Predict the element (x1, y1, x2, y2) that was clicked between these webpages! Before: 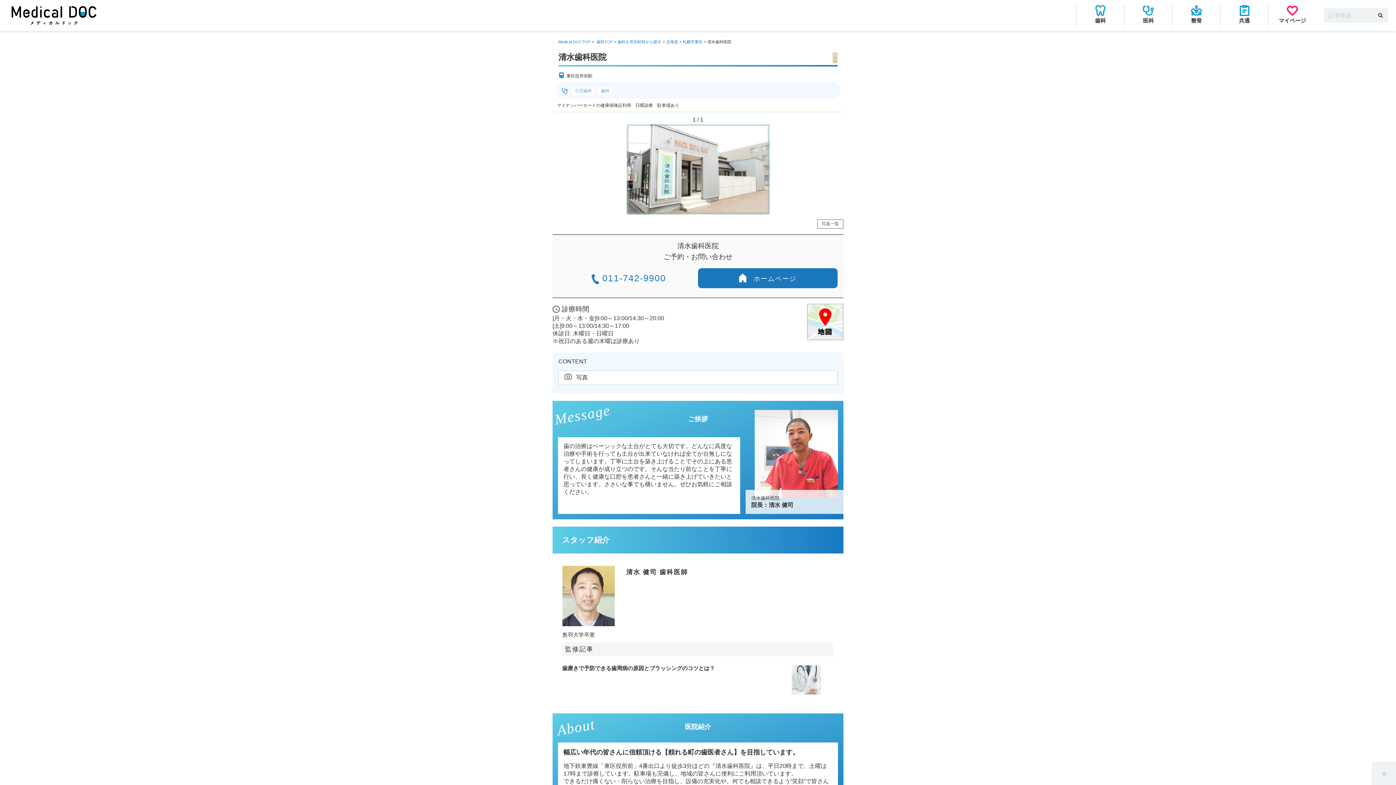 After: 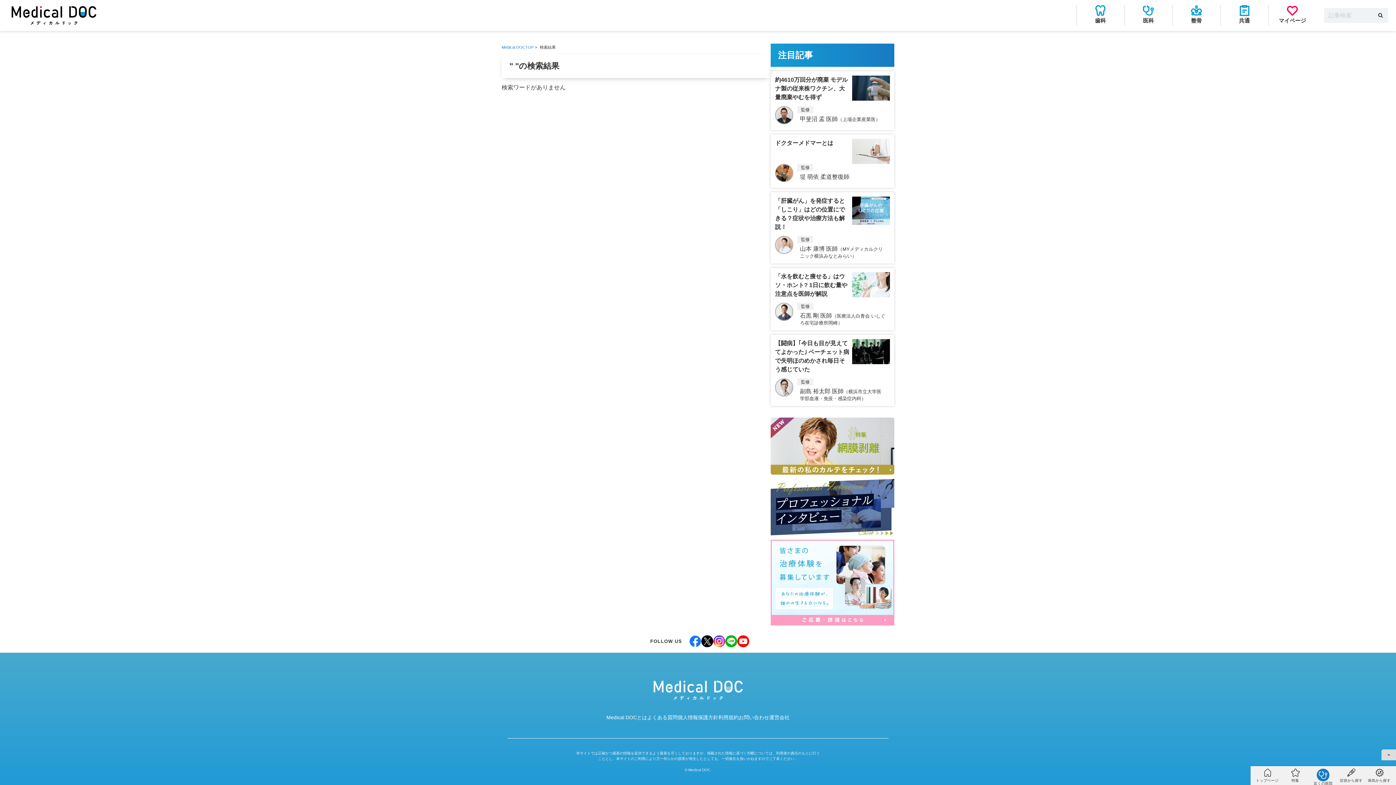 Action: bbox: (1373, 8, 1388, 22)